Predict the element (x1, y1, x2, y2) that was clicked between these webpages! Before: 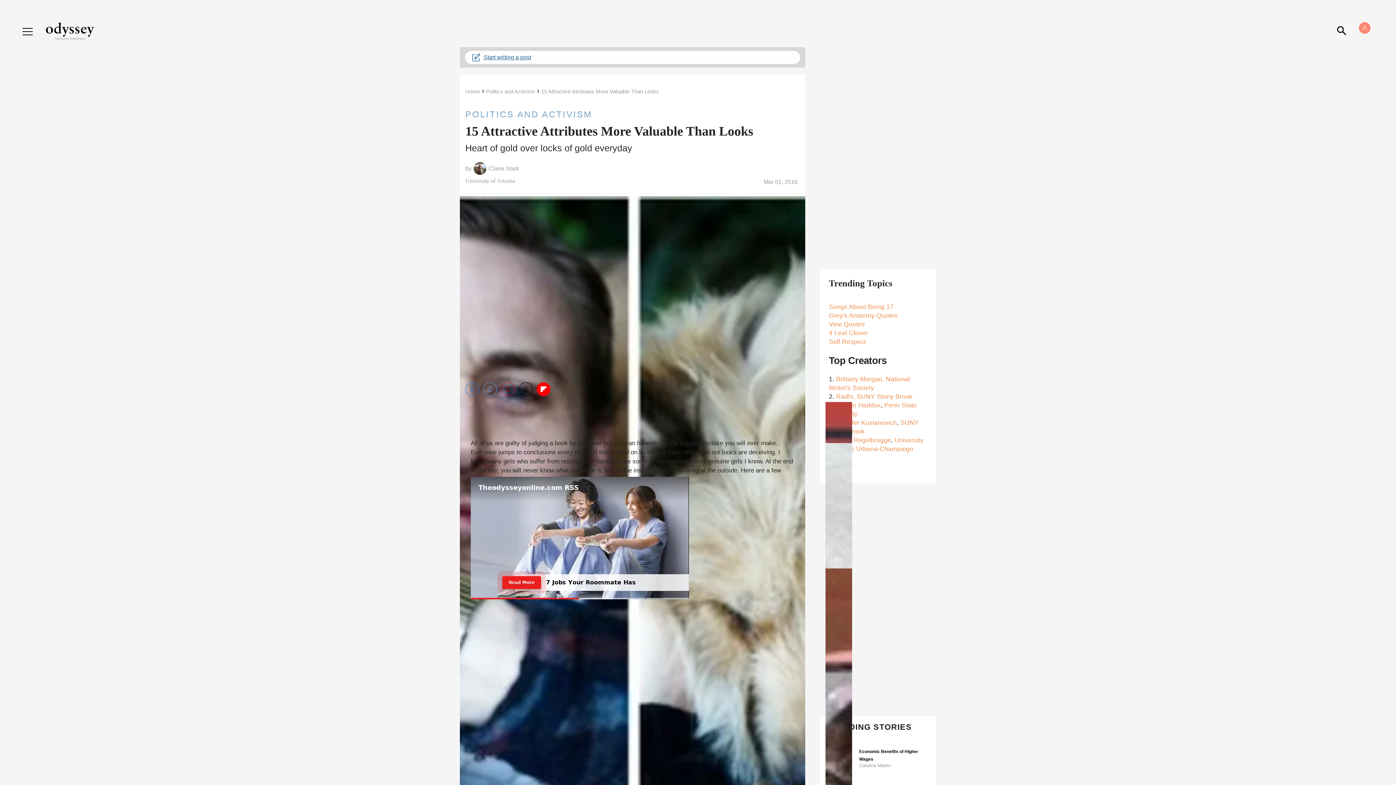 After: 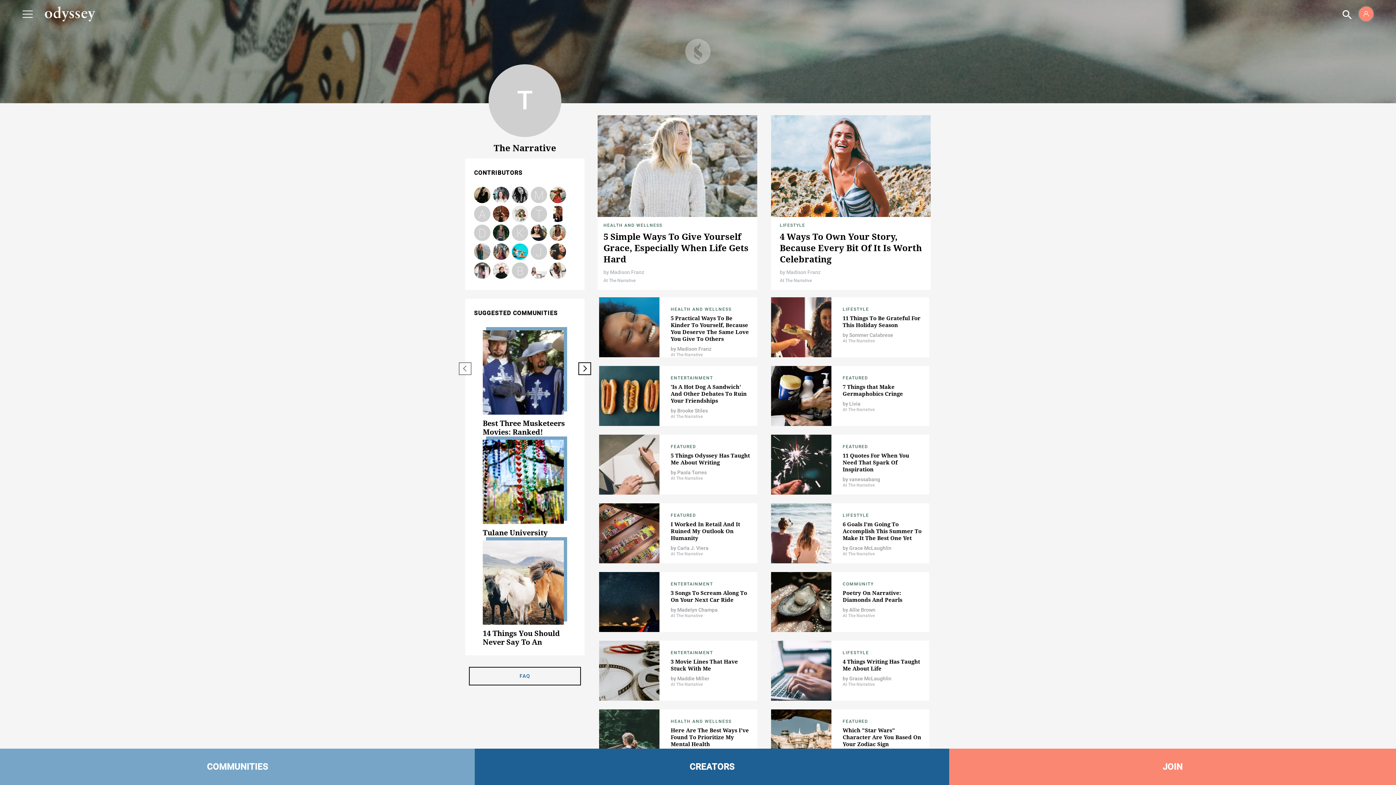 Action: label: SUNY Stony Brook bbox: (857, 393, 912, 400)